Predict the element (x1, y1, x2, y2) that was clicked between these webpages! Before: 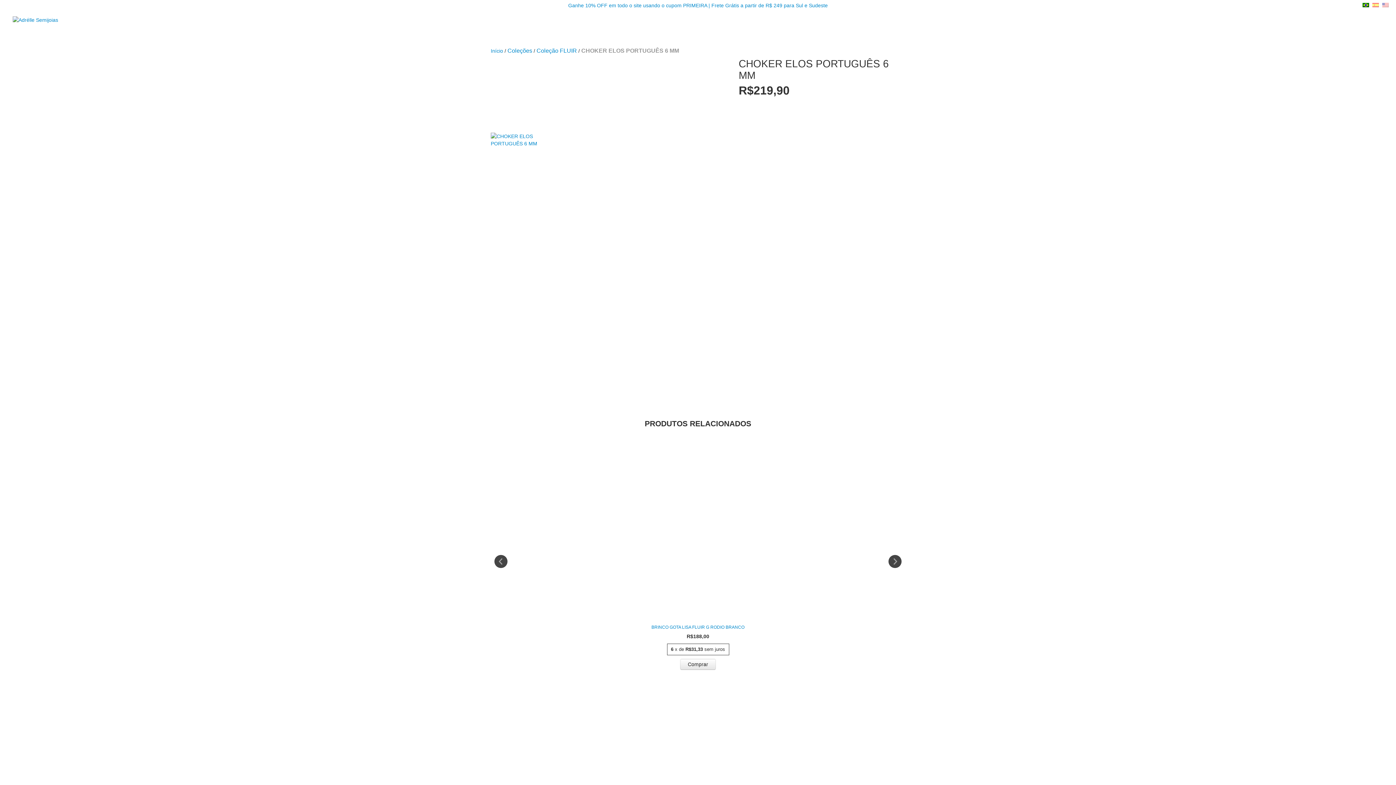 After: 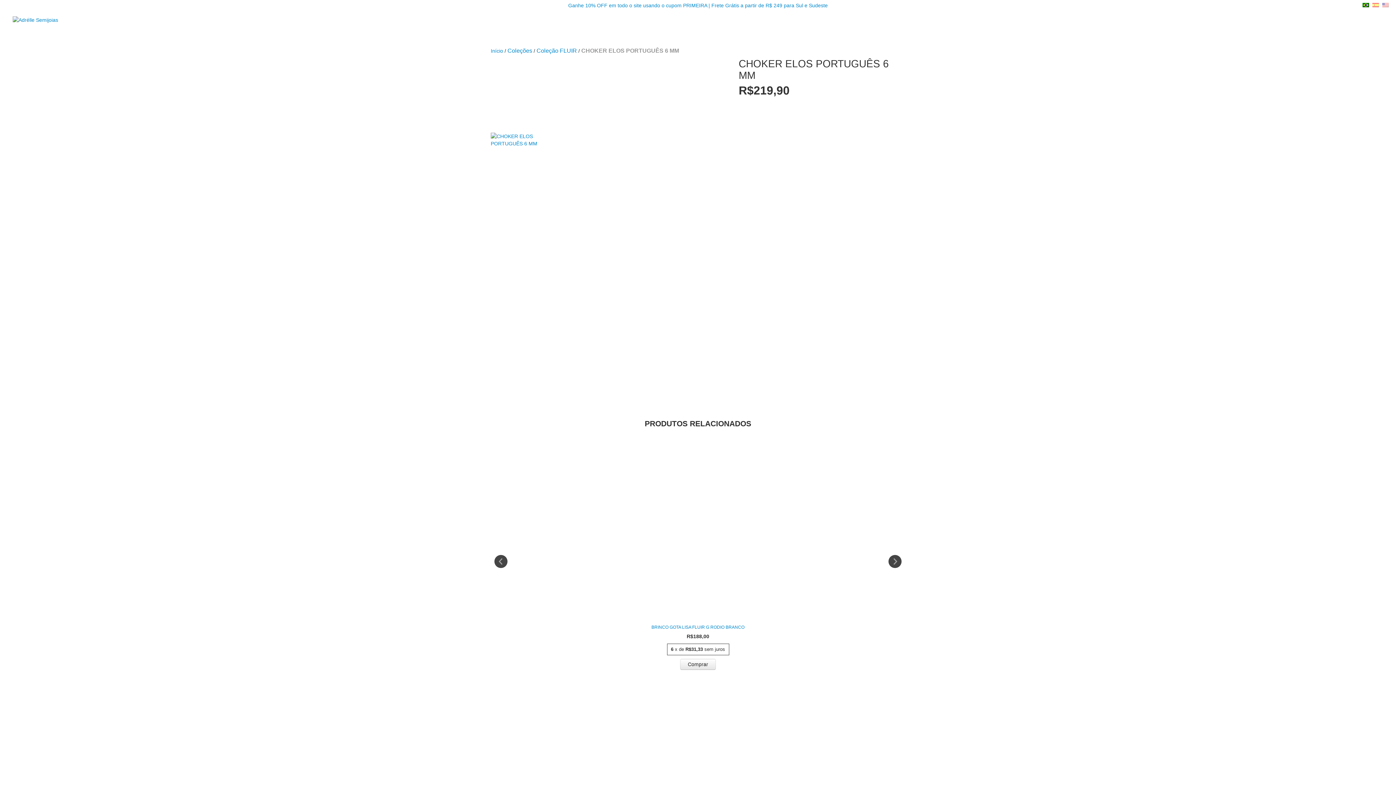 Action: bbox: (1362, 2, 1370, 8) label:  